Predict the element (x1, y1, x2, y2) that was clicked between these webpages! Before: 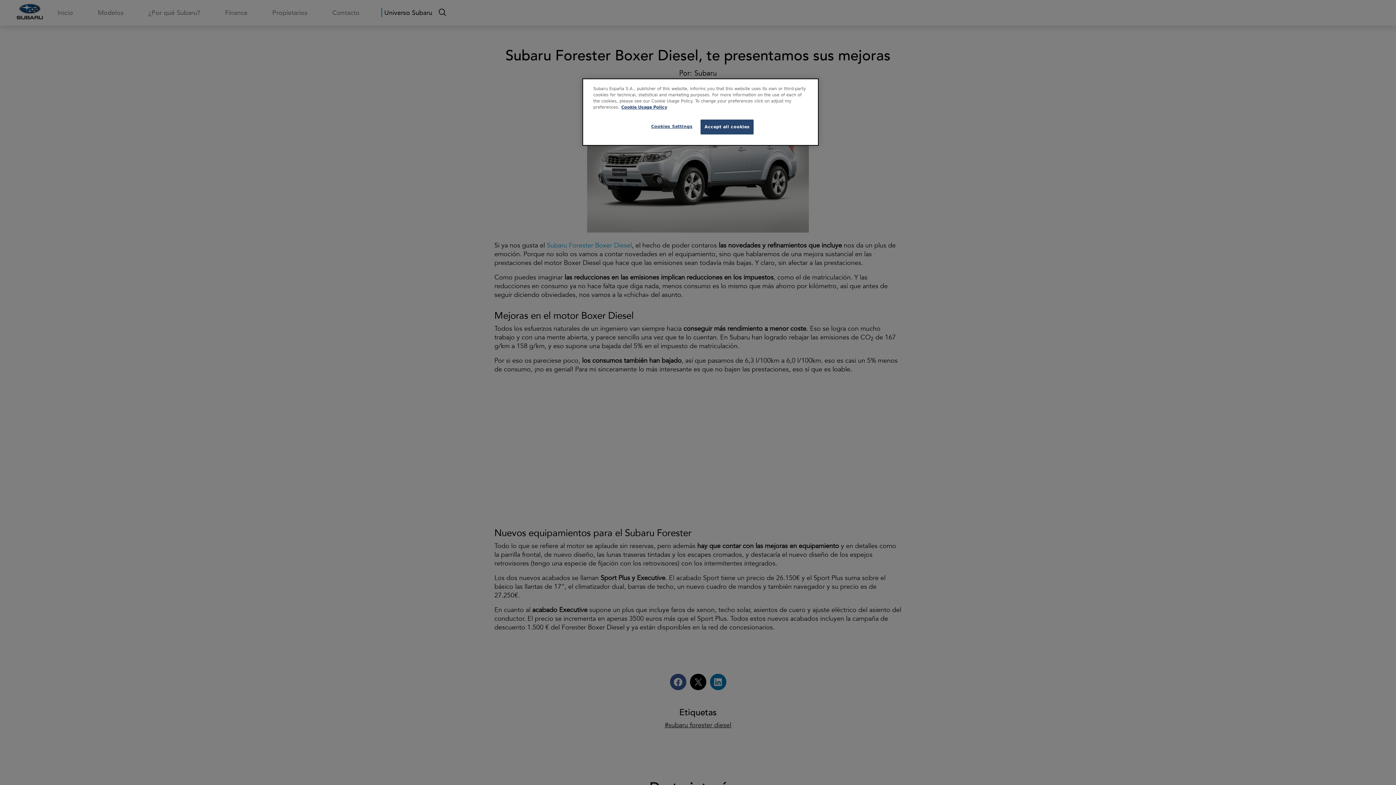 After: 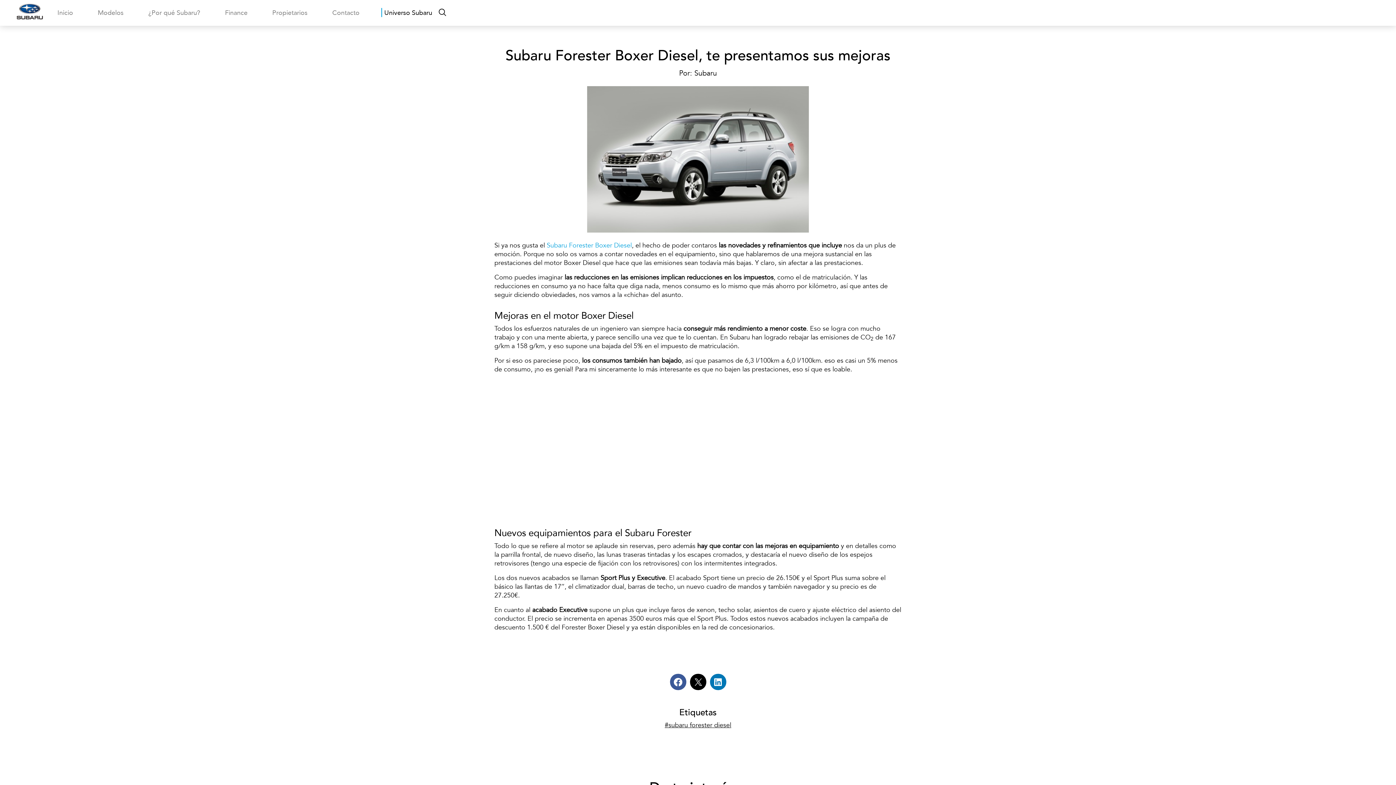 Action: label: Accept all cookies bbox: (700, 119, 753, 134)